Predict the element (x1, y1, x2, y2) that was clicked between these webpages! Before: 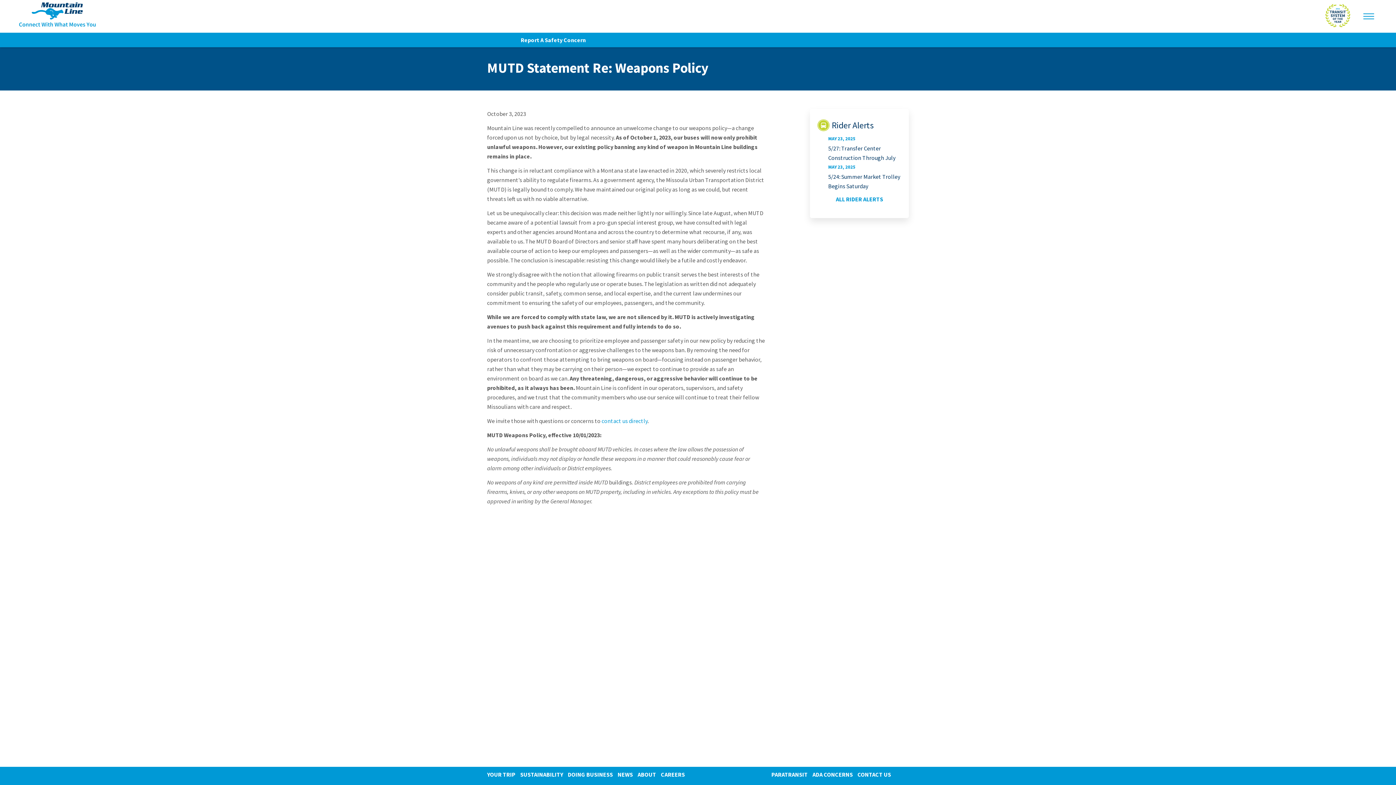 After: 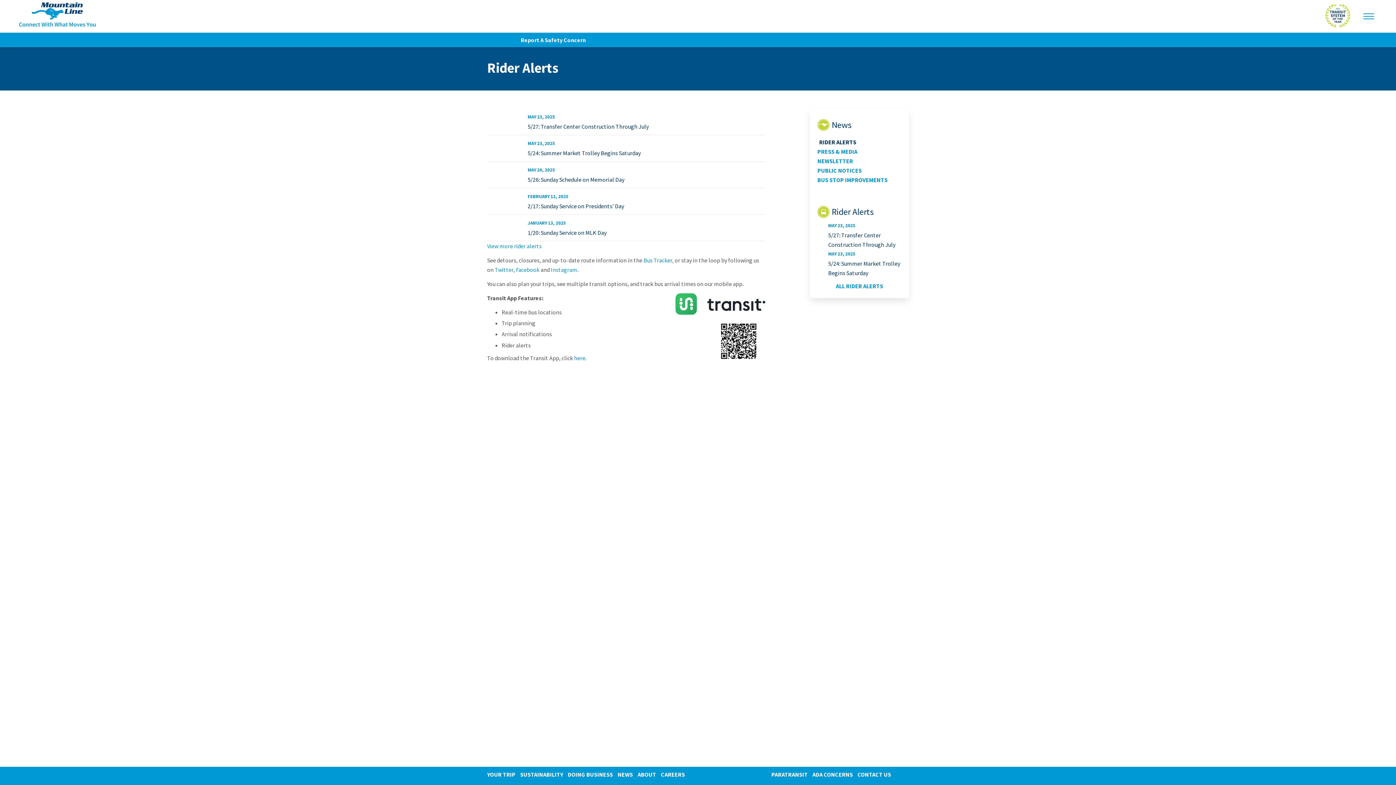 Action: bbox: (817, 190, 901, 204) label: ALL RIDER ALERTS